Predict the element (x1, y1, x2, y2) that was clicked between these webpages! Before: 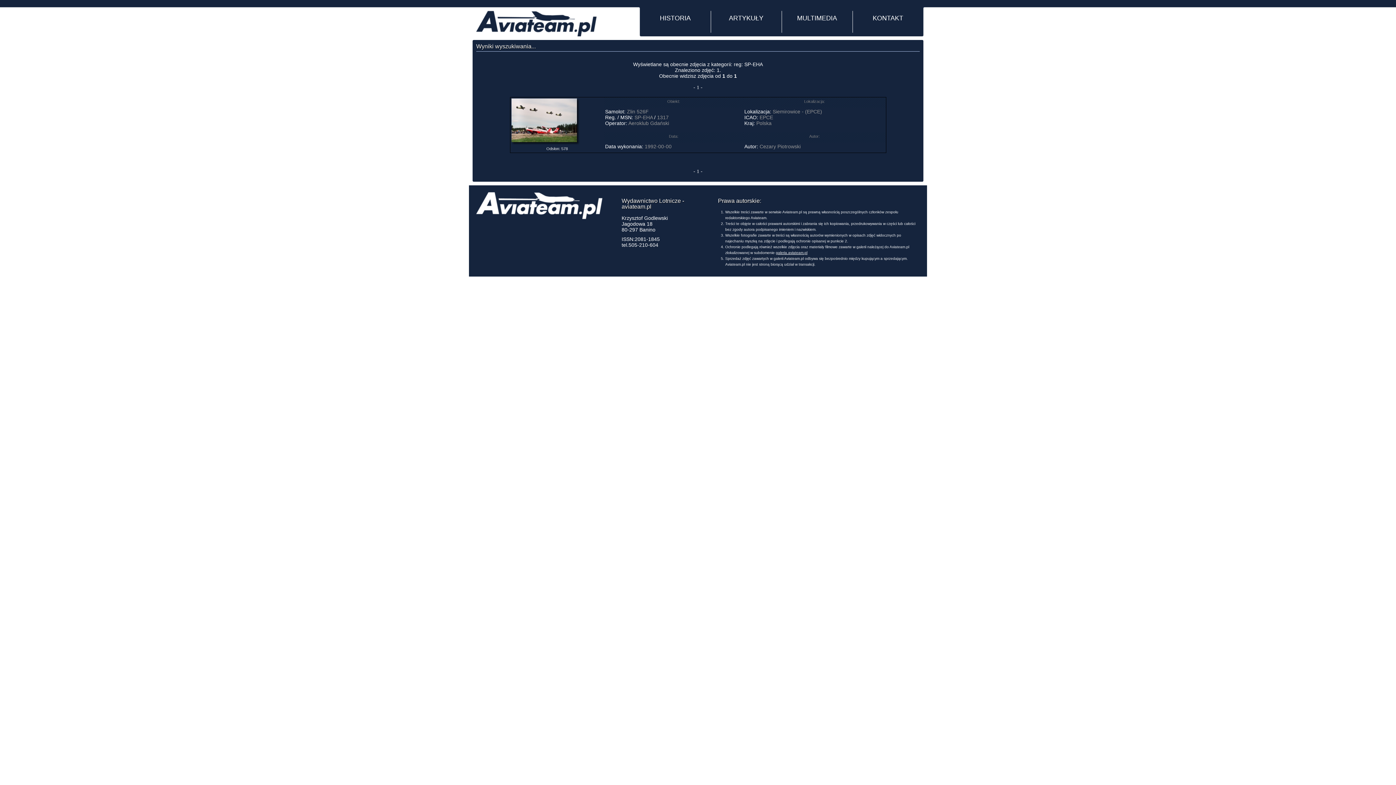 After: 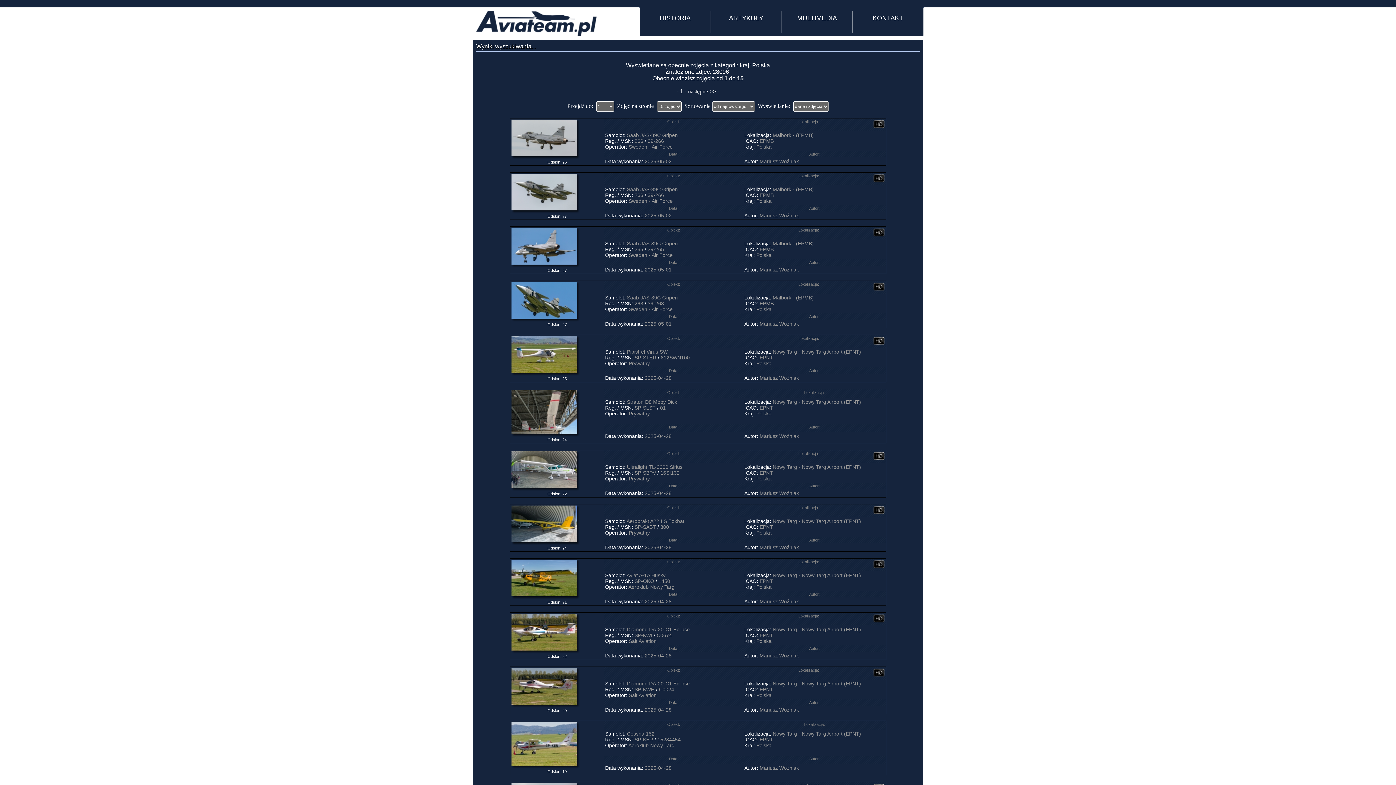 Action: label: Polska bbox: (756, 120, 771, 126)